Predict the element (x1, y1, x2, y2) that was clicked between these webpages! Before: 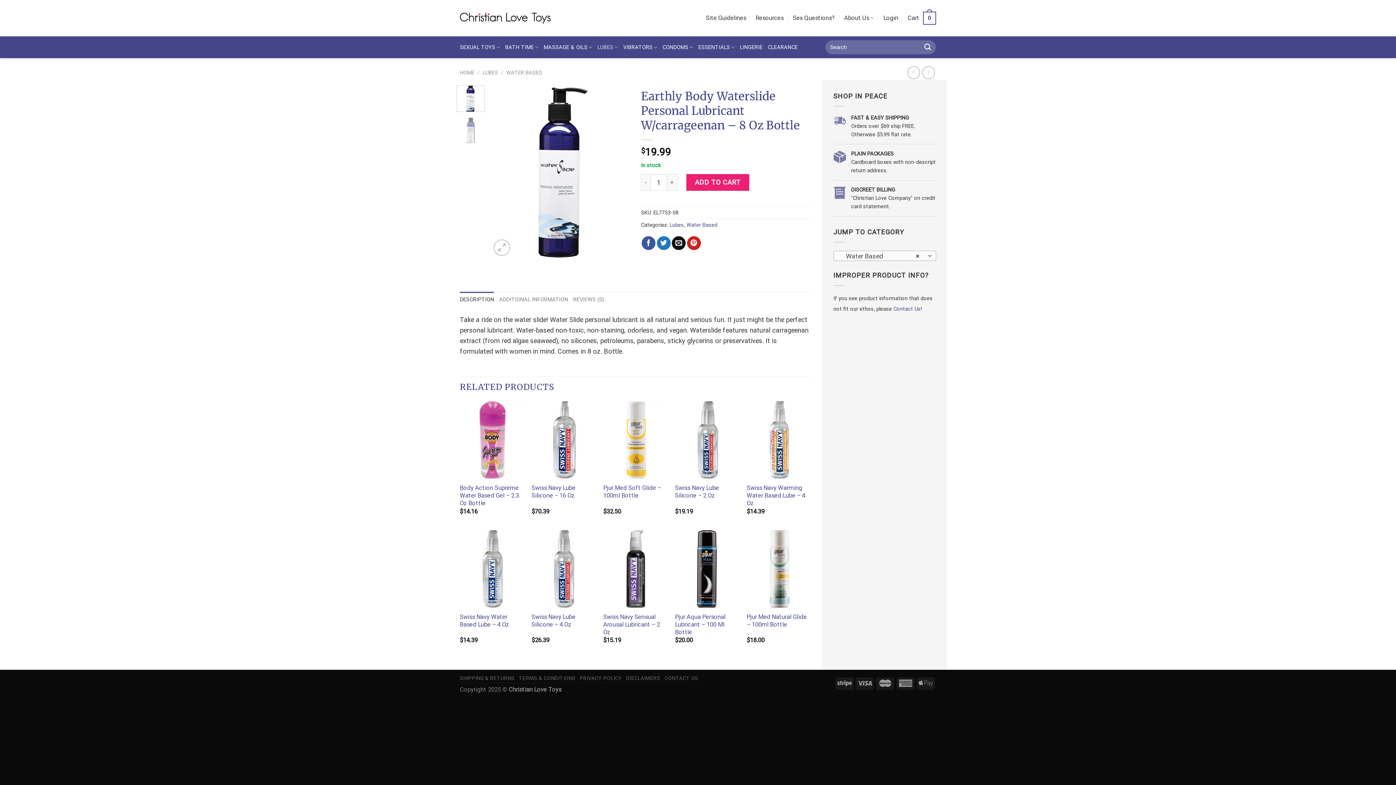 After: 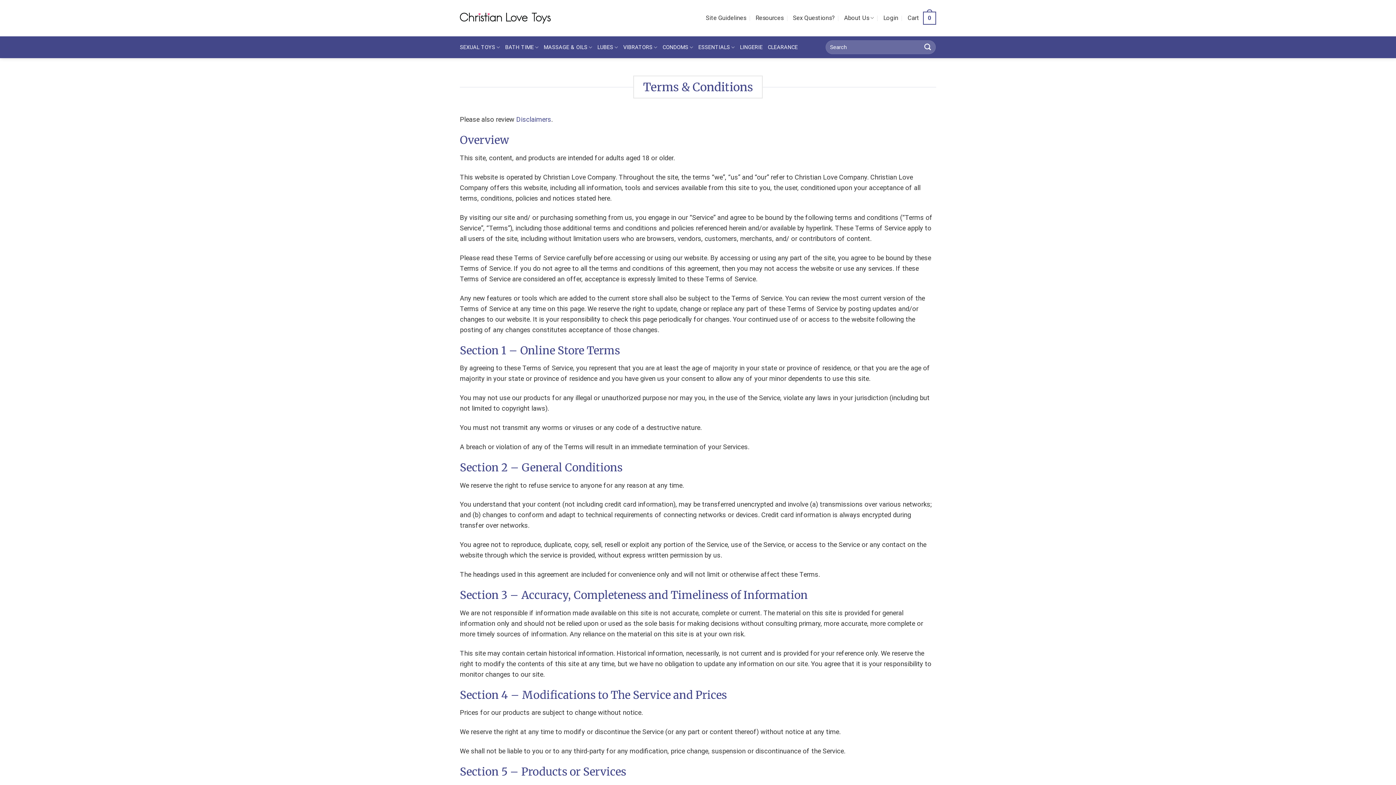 Action: bbox: (518, 675, 575, 681) label: TERMS & CONDITIONS